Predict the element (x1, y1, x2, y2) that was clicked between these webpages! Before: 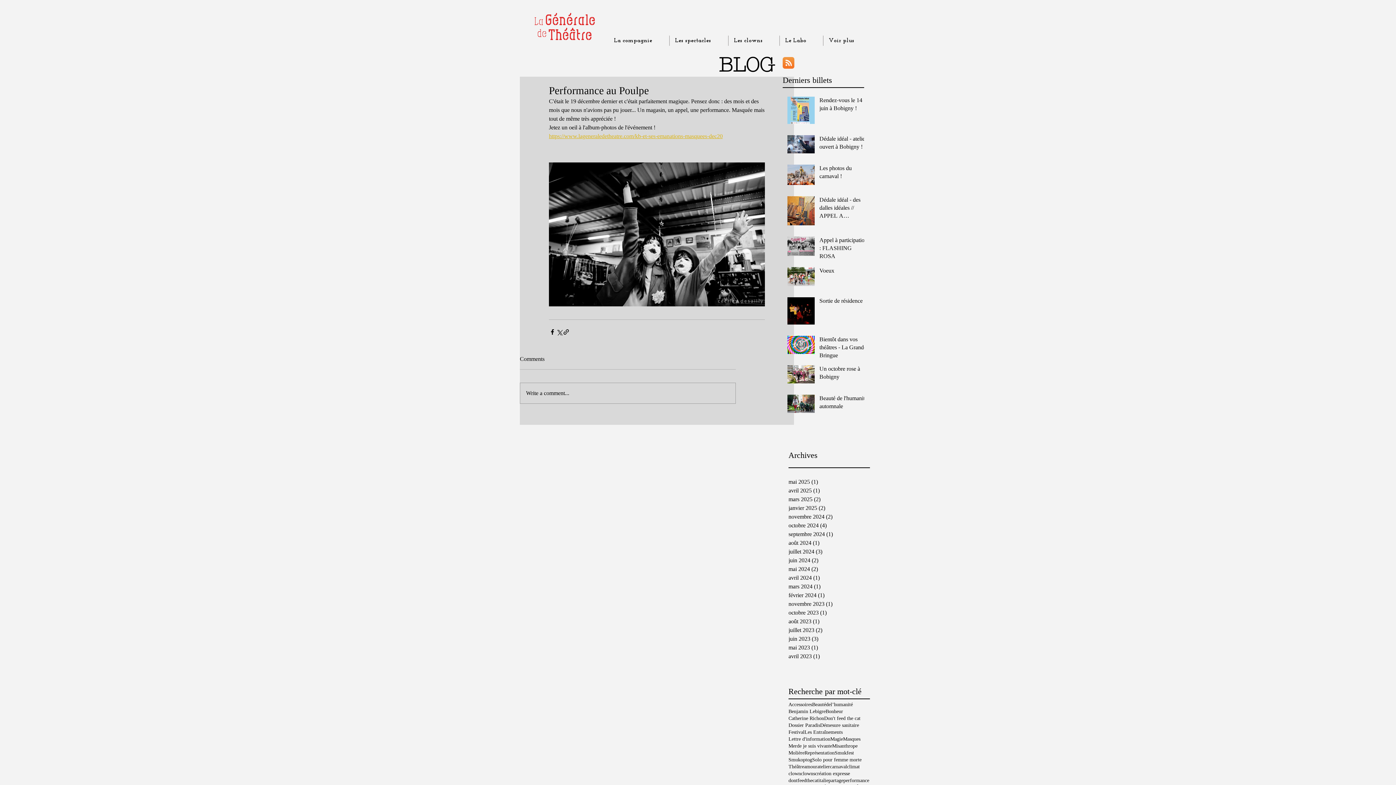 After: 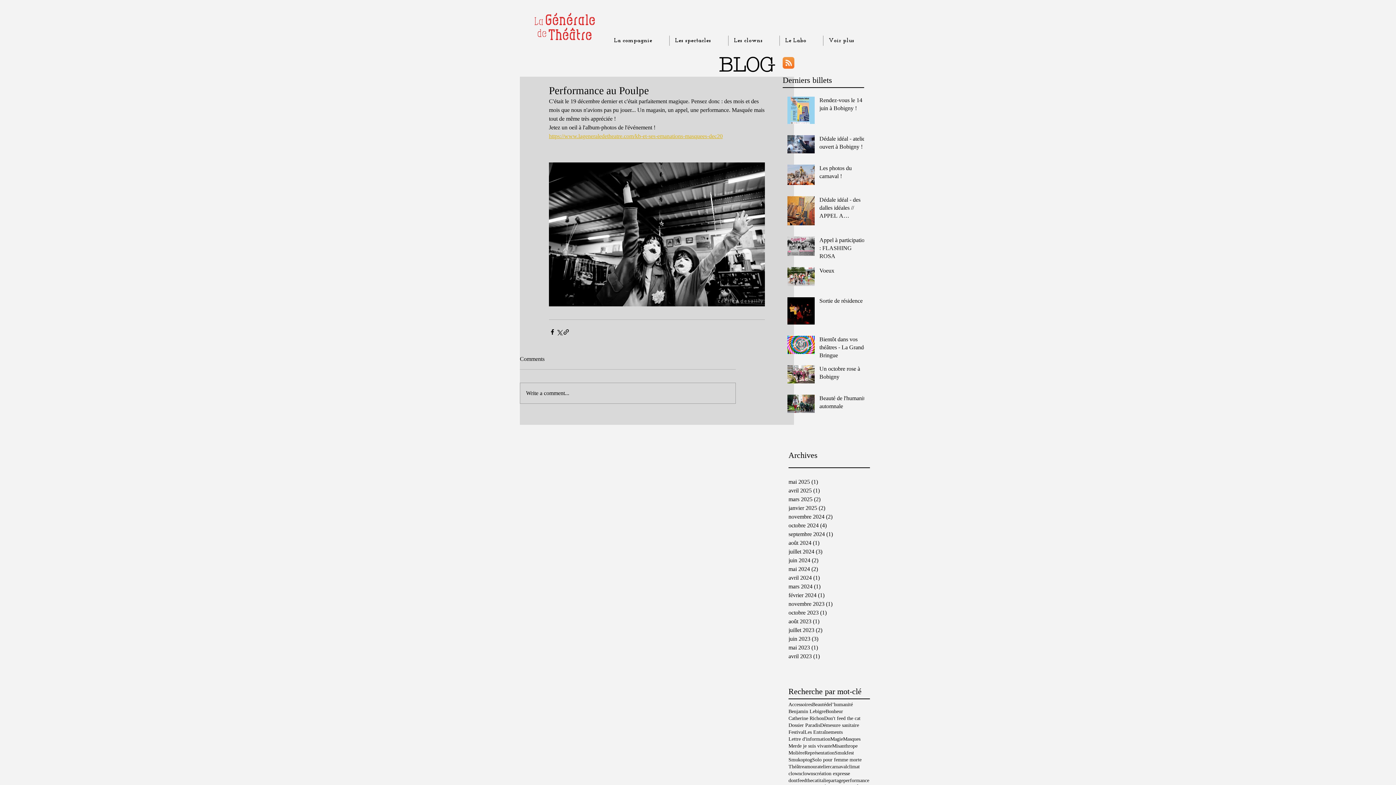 Action: label: Le Labo bbox: (780, 35, 823, 45)